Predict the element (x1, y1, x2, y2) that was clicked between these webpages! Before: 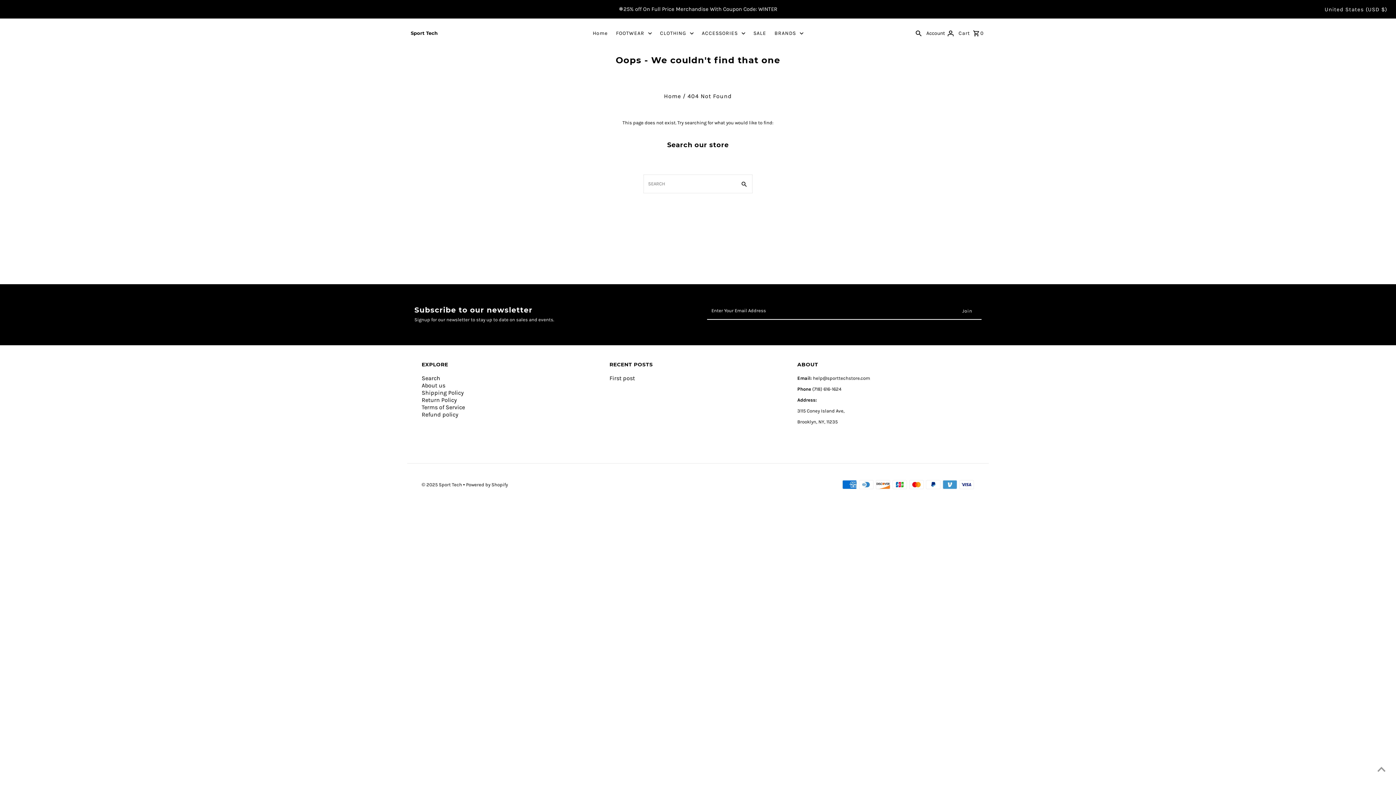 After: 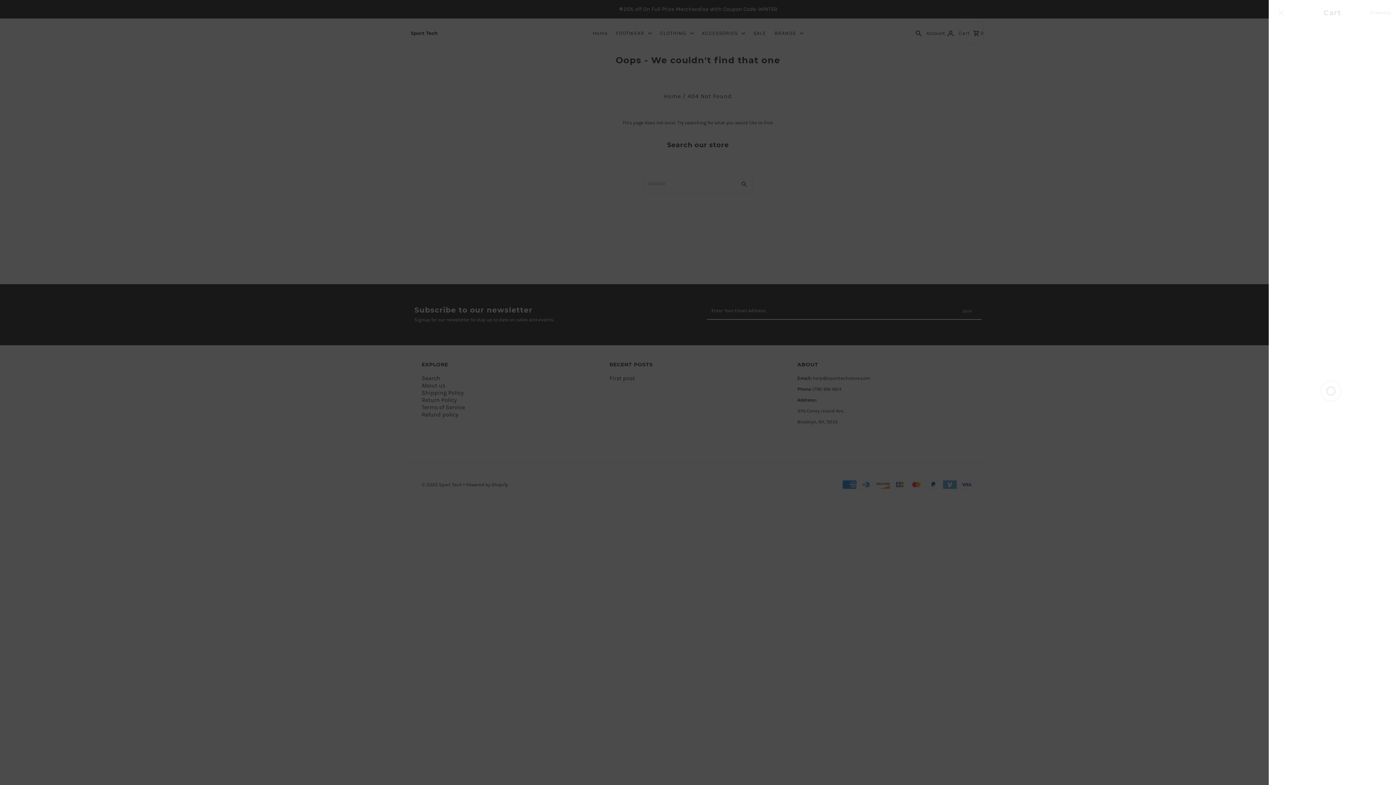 Action: bbox: (956, 22, 985, 44) label: Cart  0